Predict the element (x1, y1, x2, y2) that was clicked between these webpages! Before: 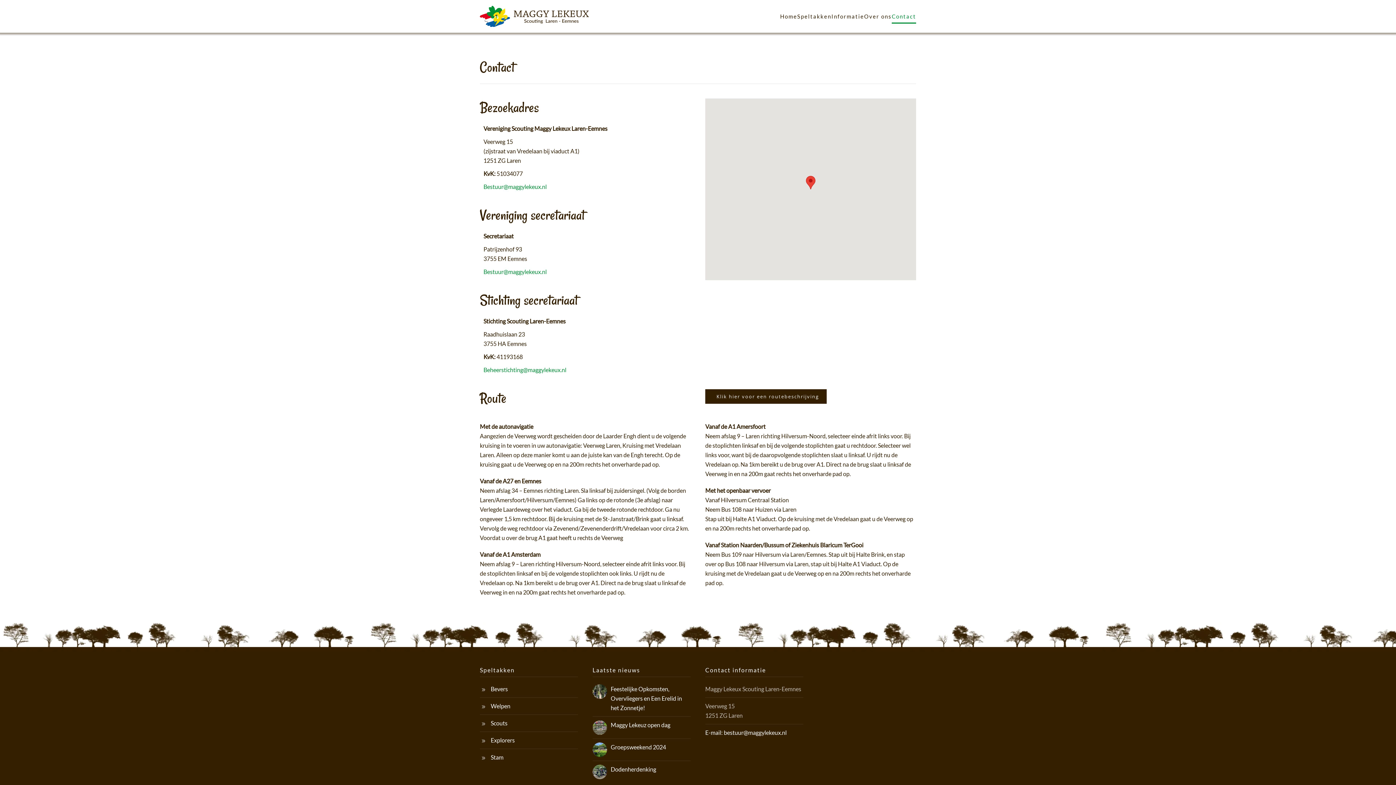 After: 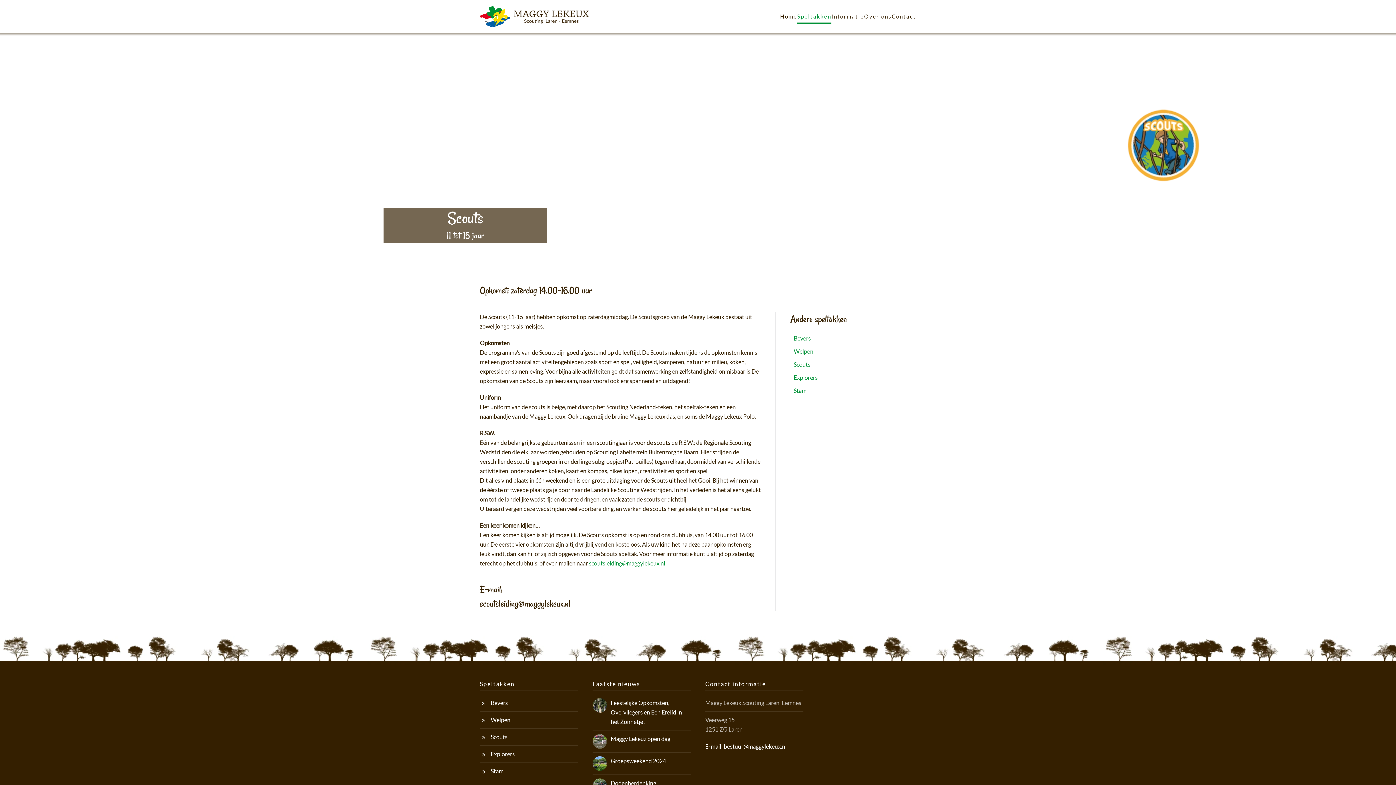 Action: label: Scouts bbox: (480, 718, 578, 728)